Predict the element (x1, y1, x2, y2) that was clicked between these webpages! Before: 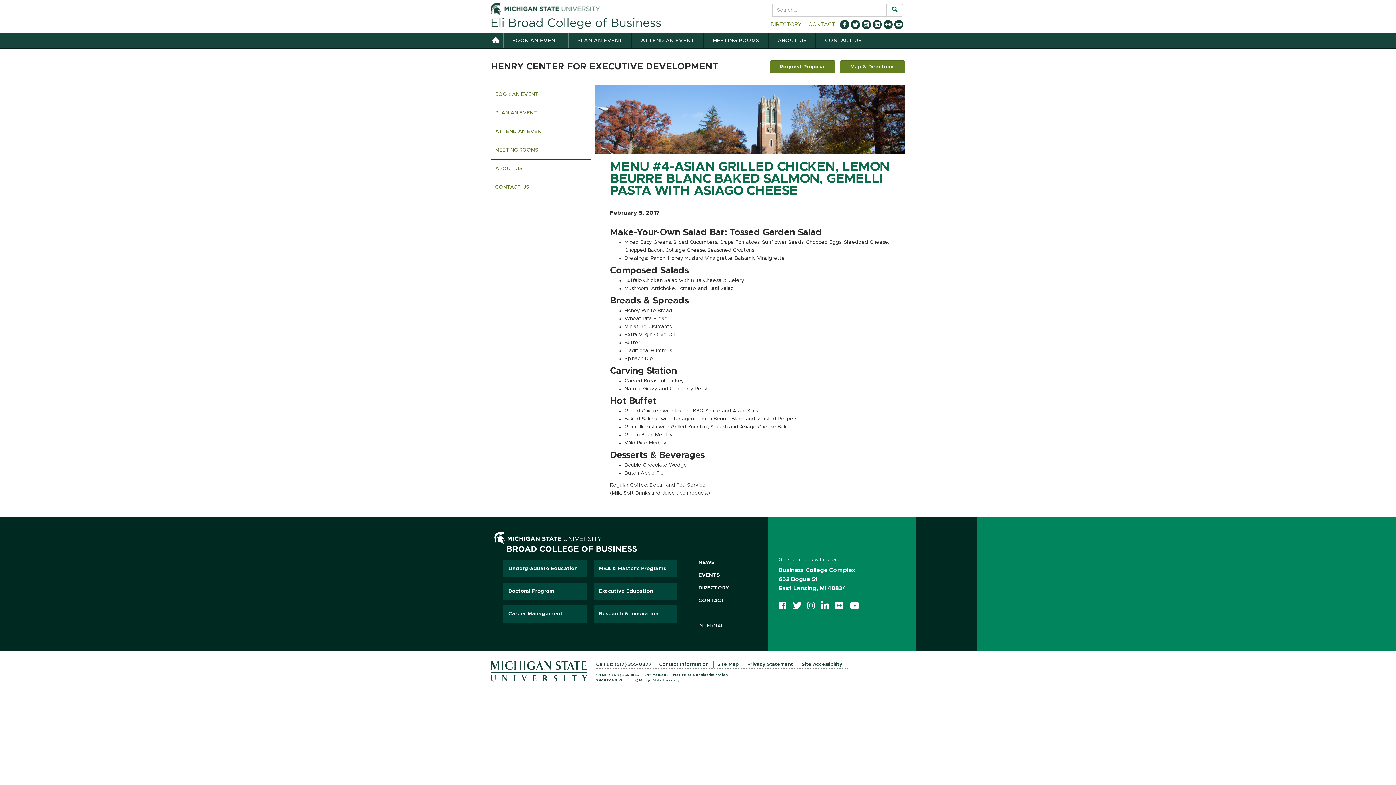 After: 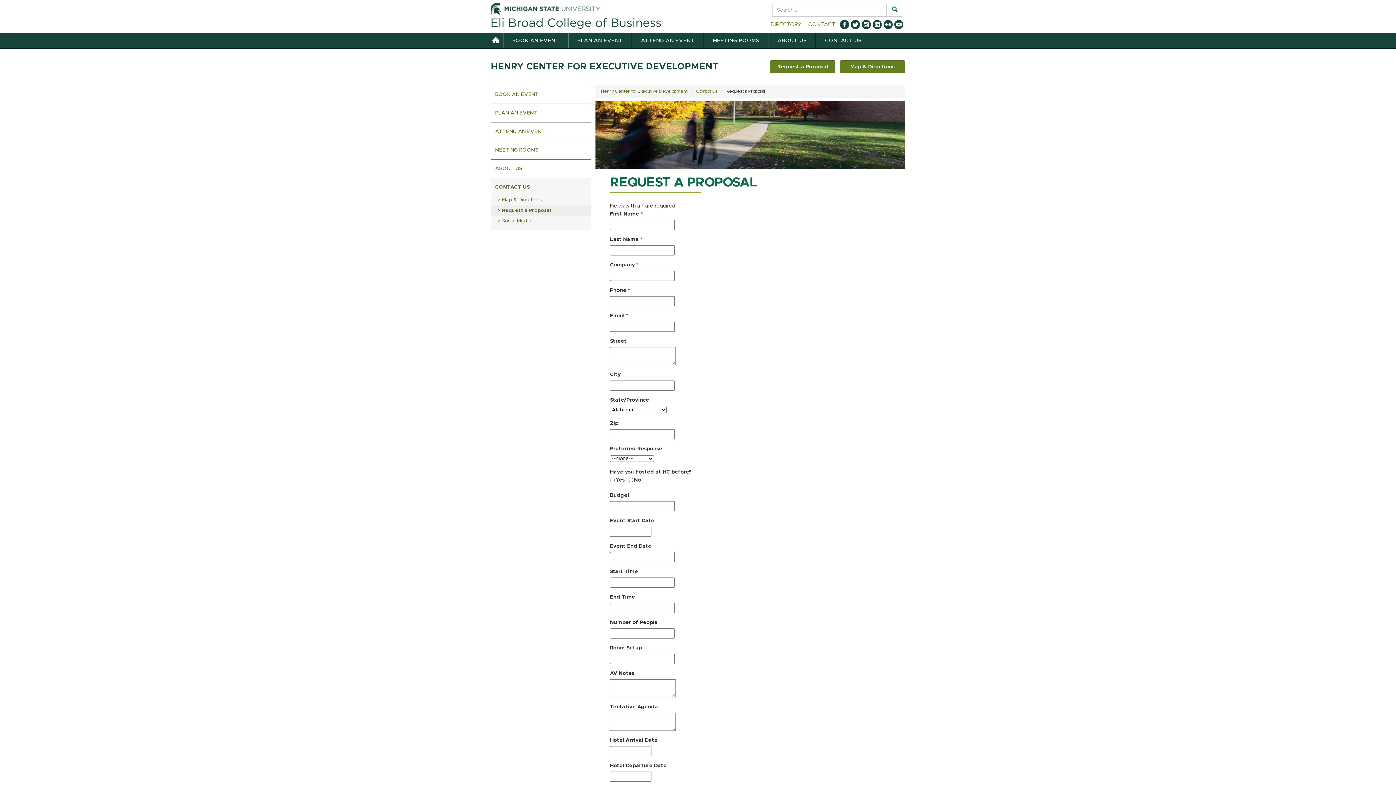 Action: label: Request Proposal bbox: (770, 60, 835, 73)